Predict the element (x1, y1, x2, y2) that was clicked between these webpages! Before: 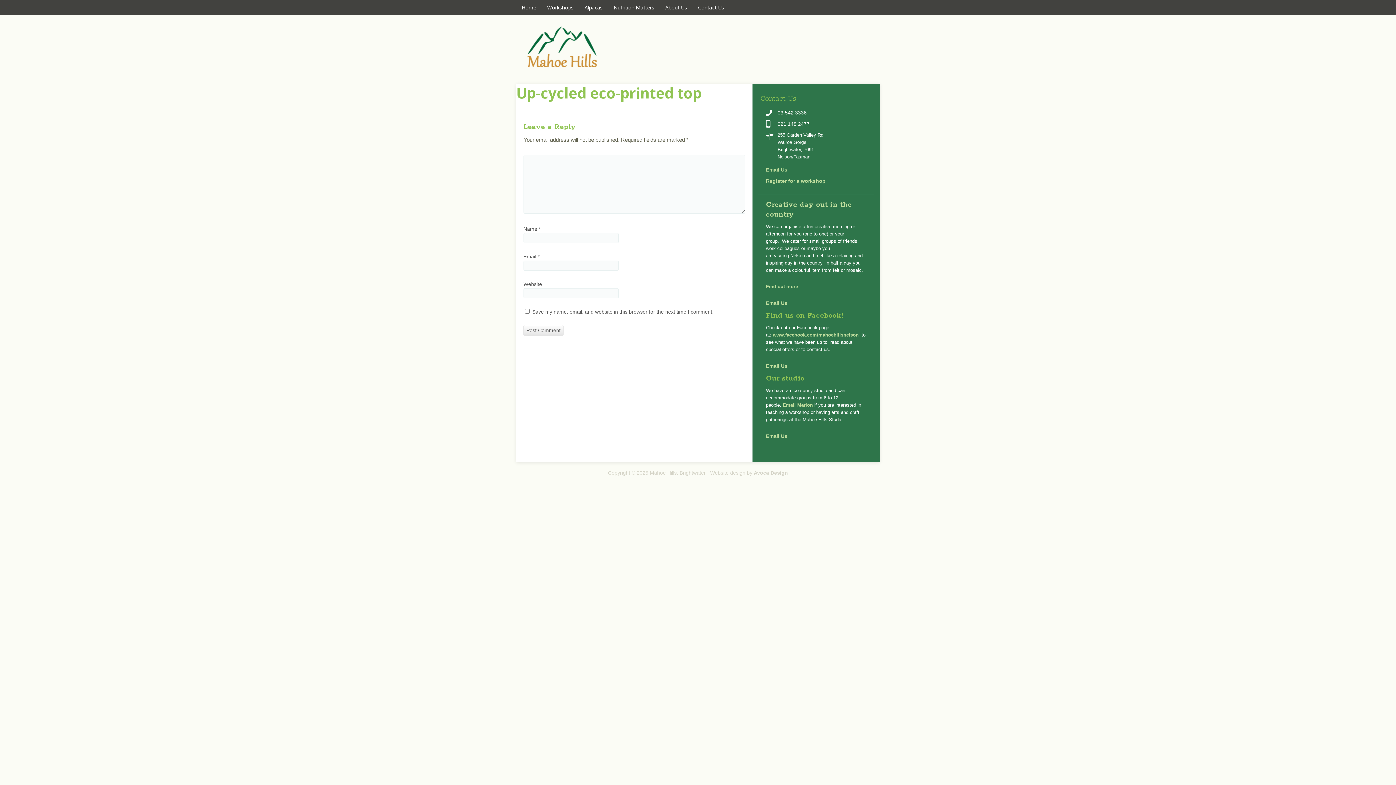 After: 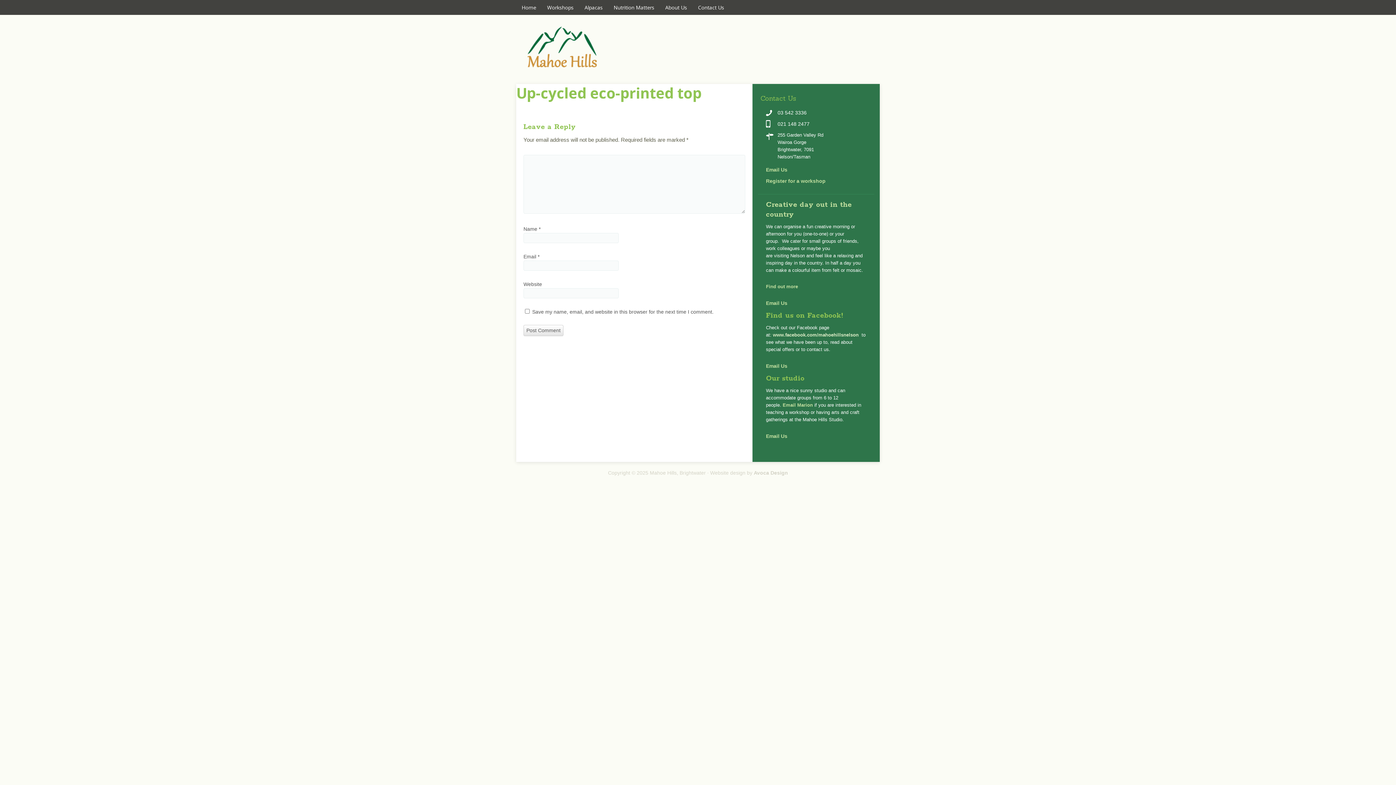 Action: label:  www.facebook.com/mahoehillsnelson  bbox: (771, 332, 860, 337)